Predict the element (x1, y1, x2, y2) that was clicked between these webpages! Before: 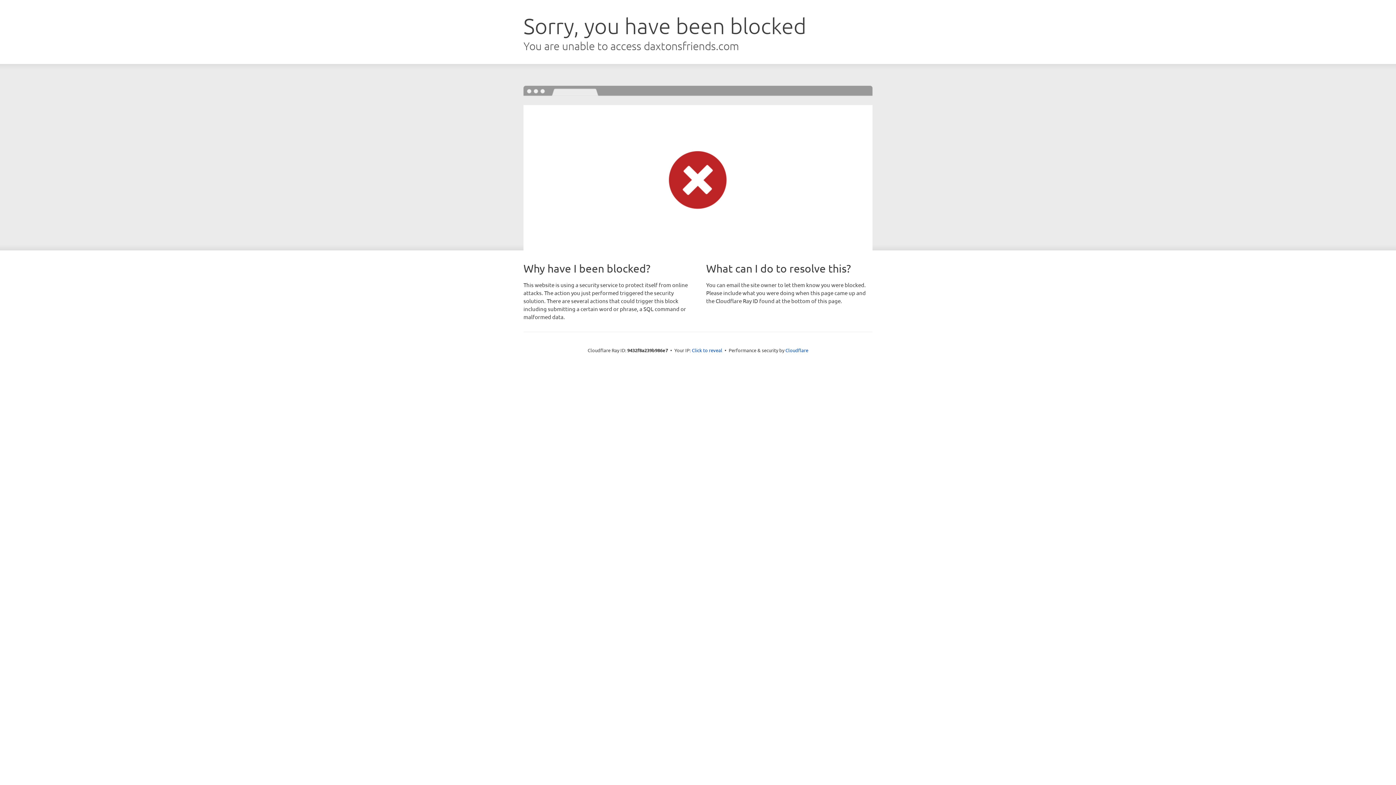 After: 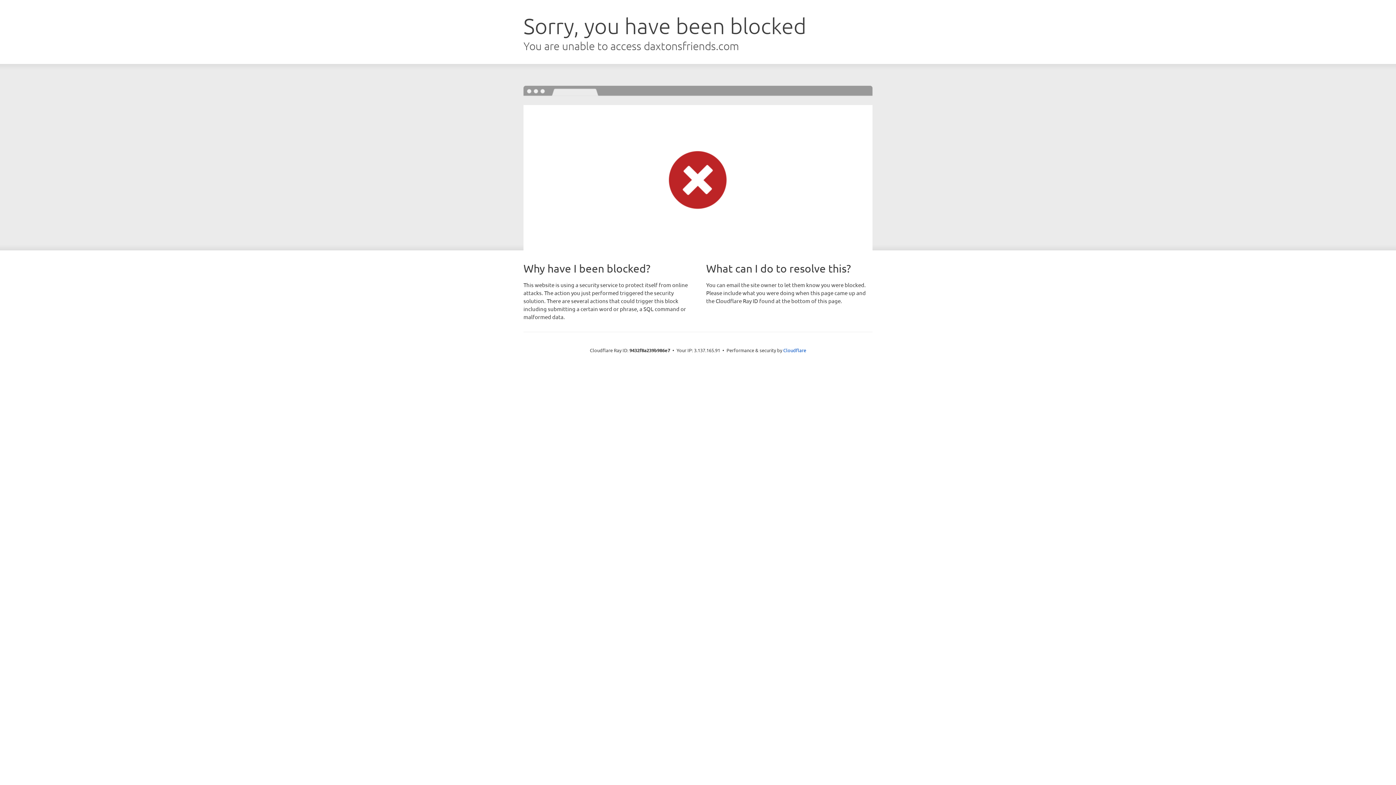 Action: bbox: (692, 346, 722, 353) label: Click to reveal